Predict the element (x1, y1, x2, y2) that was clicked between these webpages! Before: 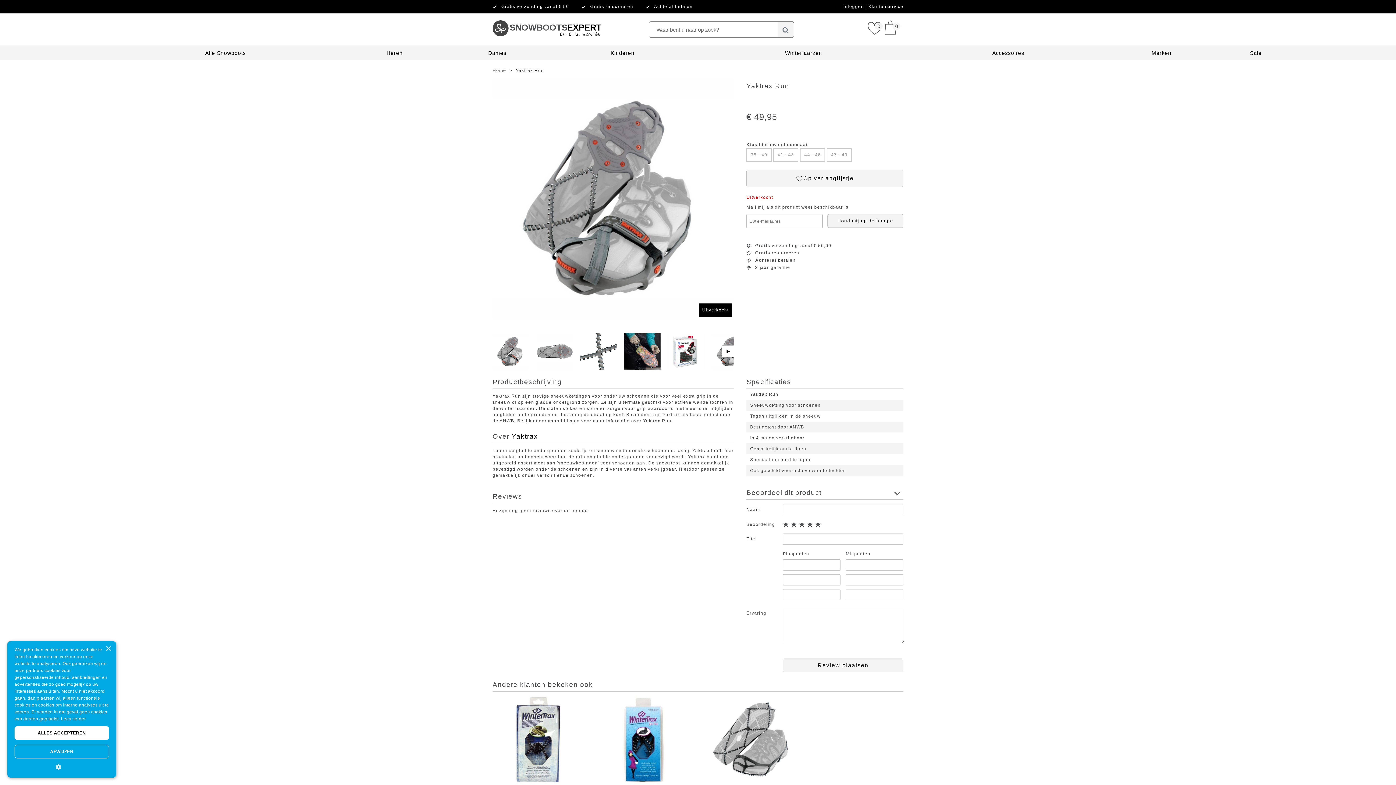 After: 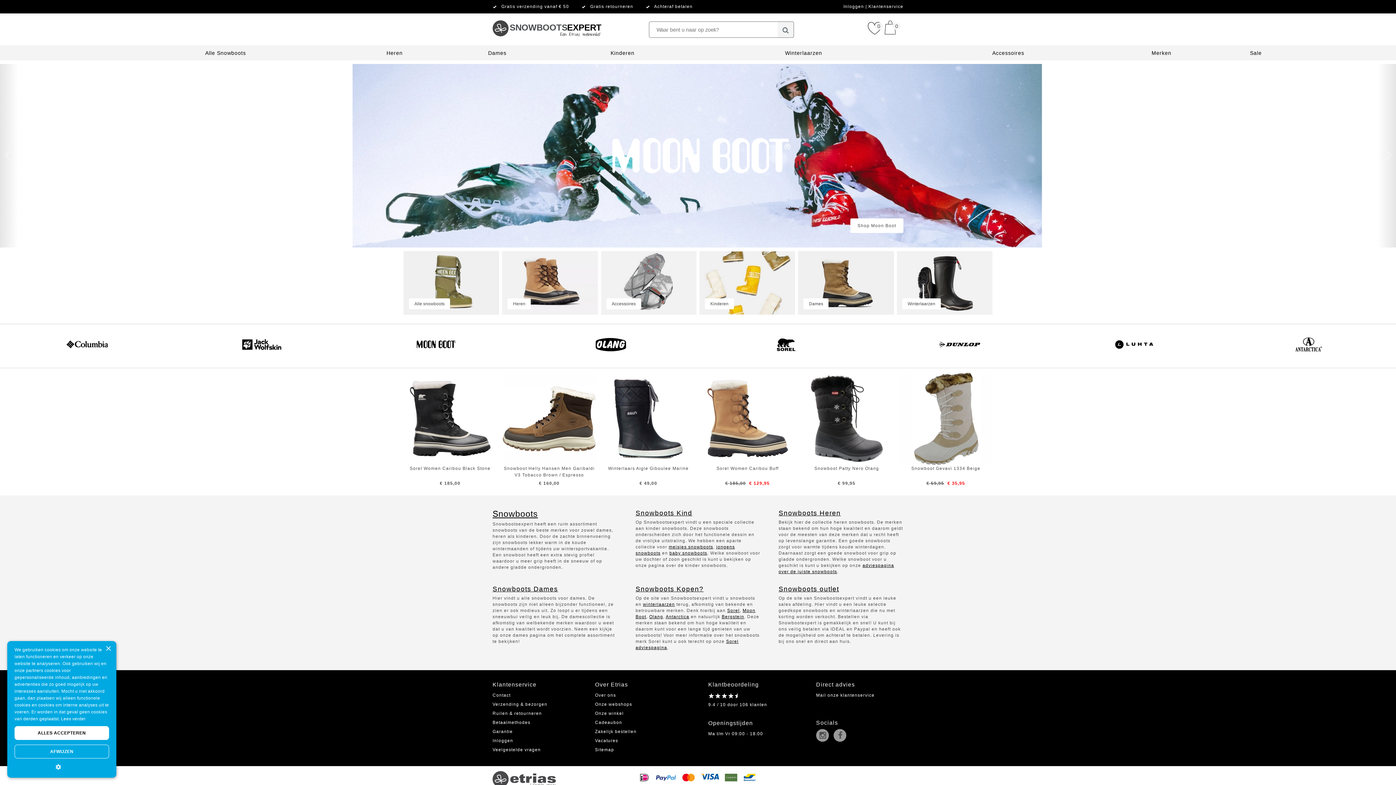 Action: bbox: (492, 13, 600, 18) label: SNOWBOOTS EXPERT 
